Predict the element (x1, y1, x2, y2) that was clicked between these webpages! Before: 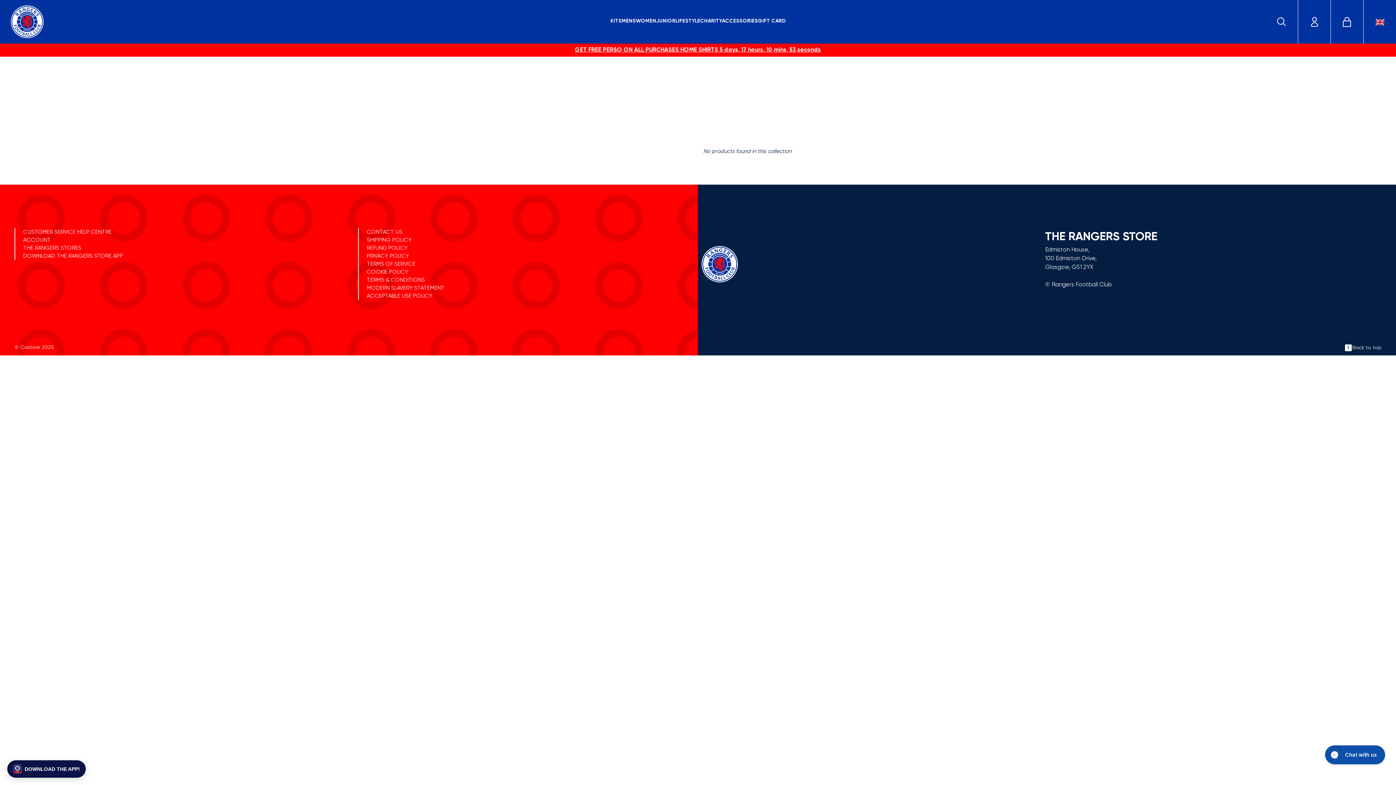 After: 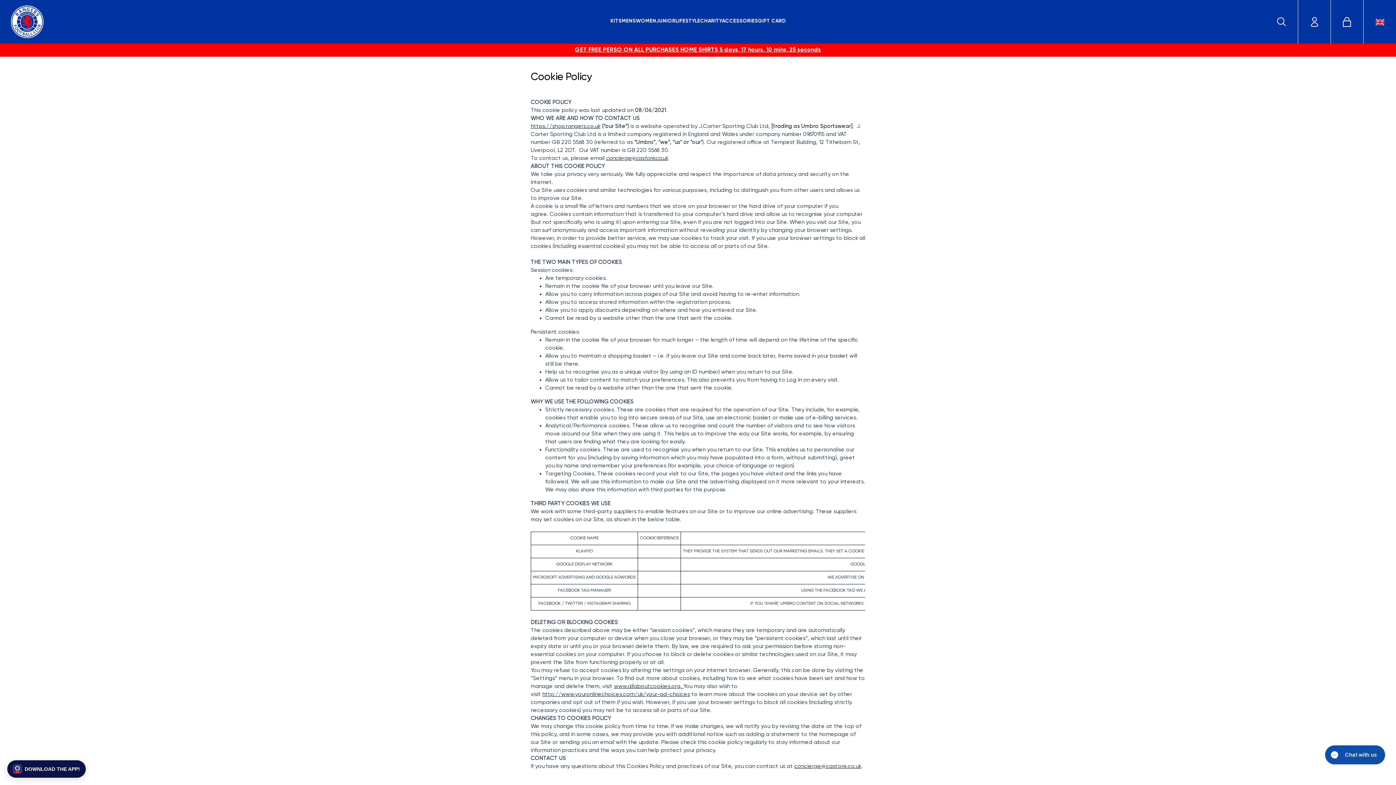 Action: bbox: (366, 269, 408, 274) label: COOKIE POLICY